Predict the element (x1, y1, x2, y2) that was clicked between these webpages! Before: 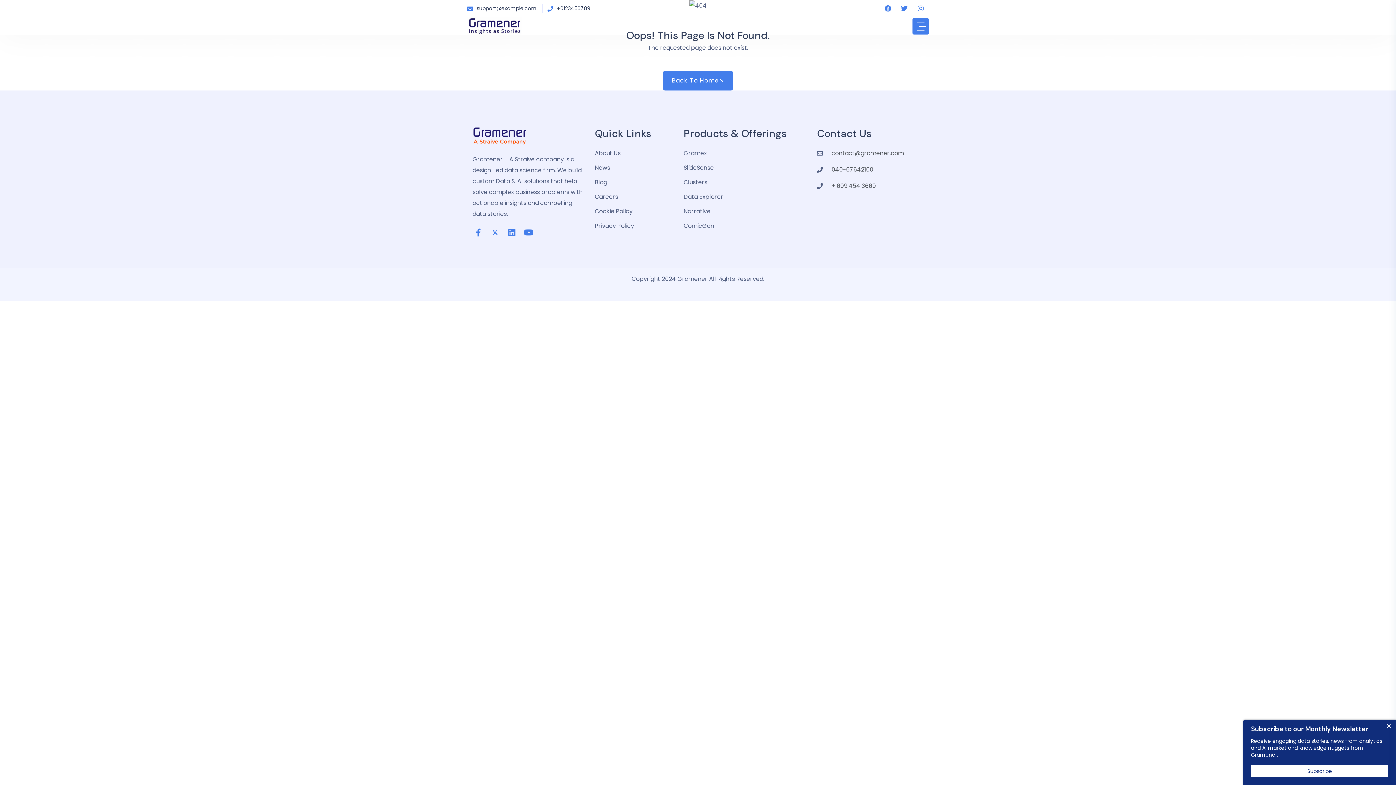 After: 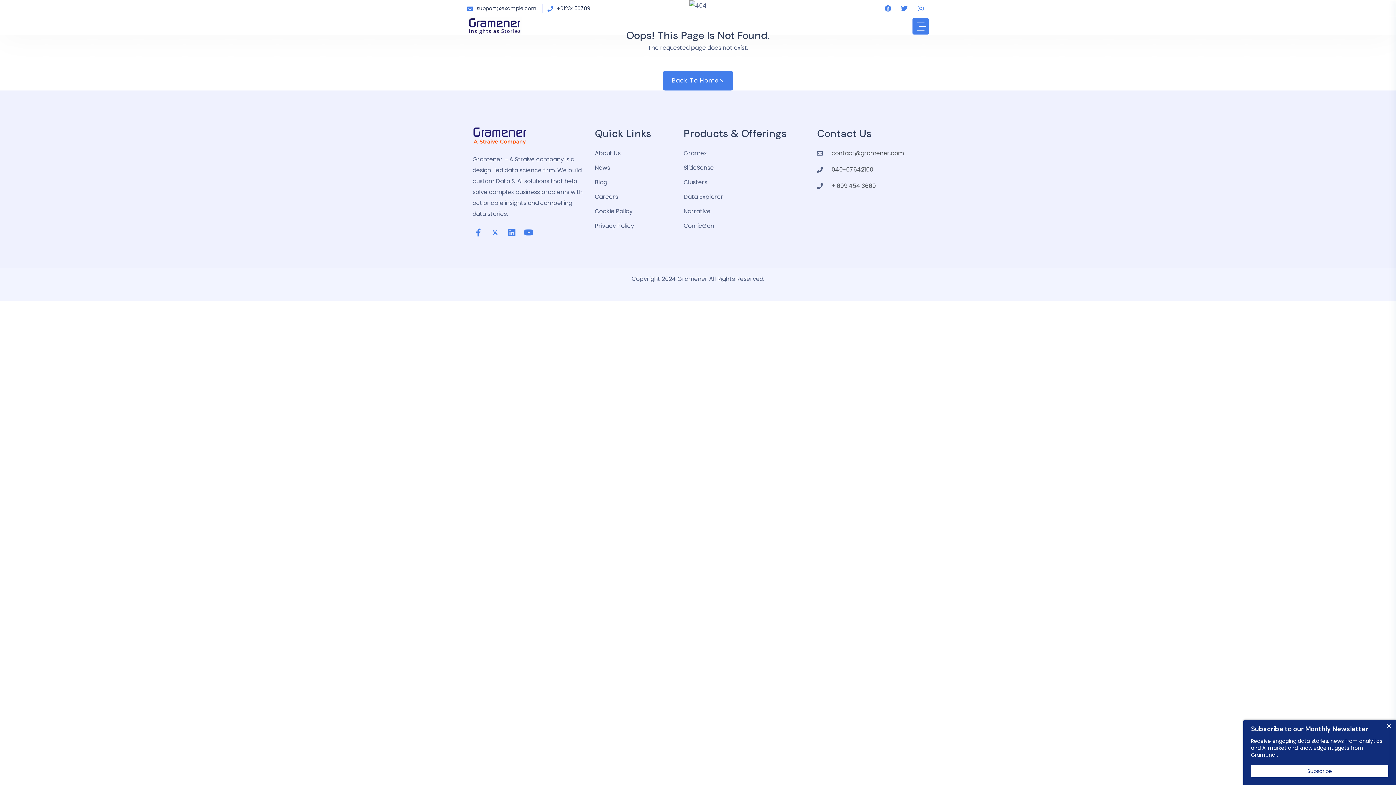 Action: bbox: (472, 226, 484, 238)